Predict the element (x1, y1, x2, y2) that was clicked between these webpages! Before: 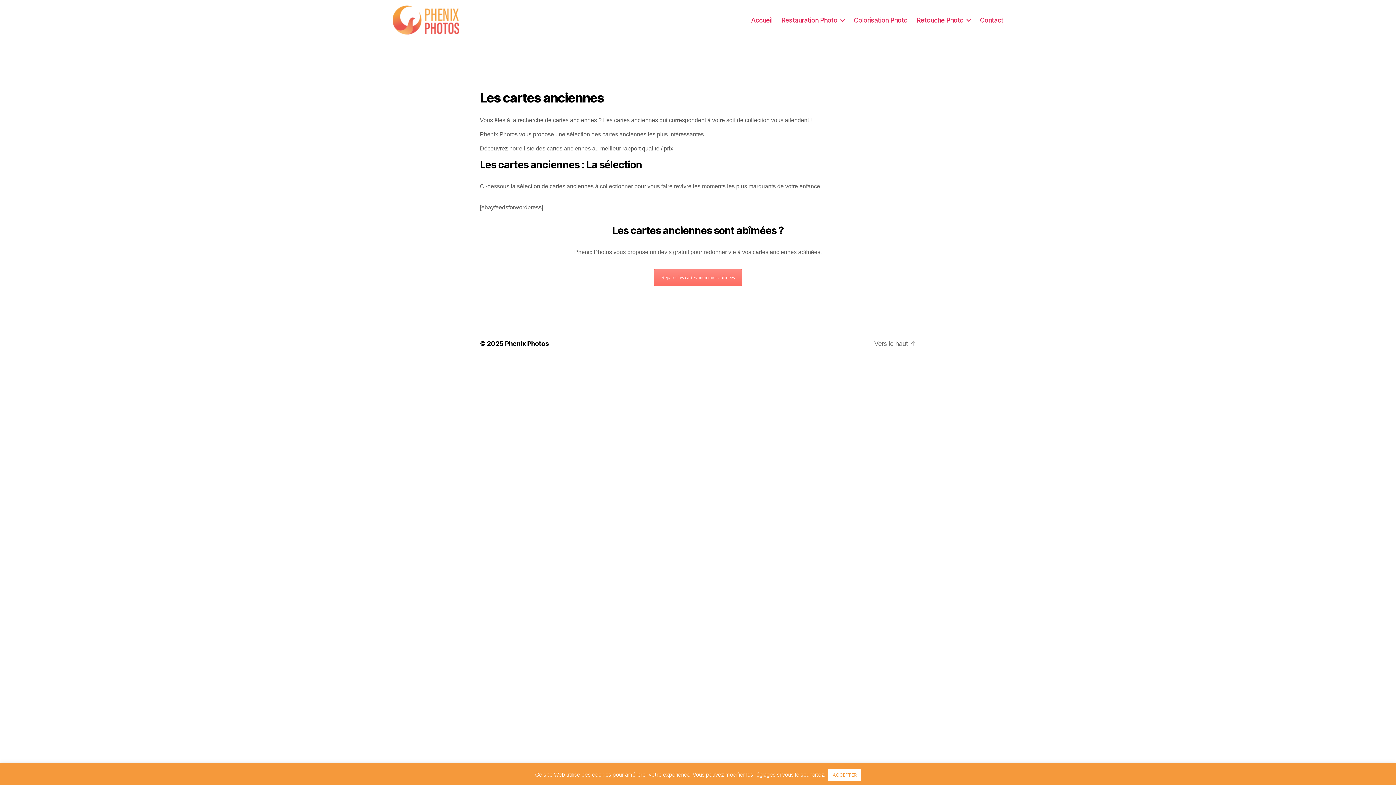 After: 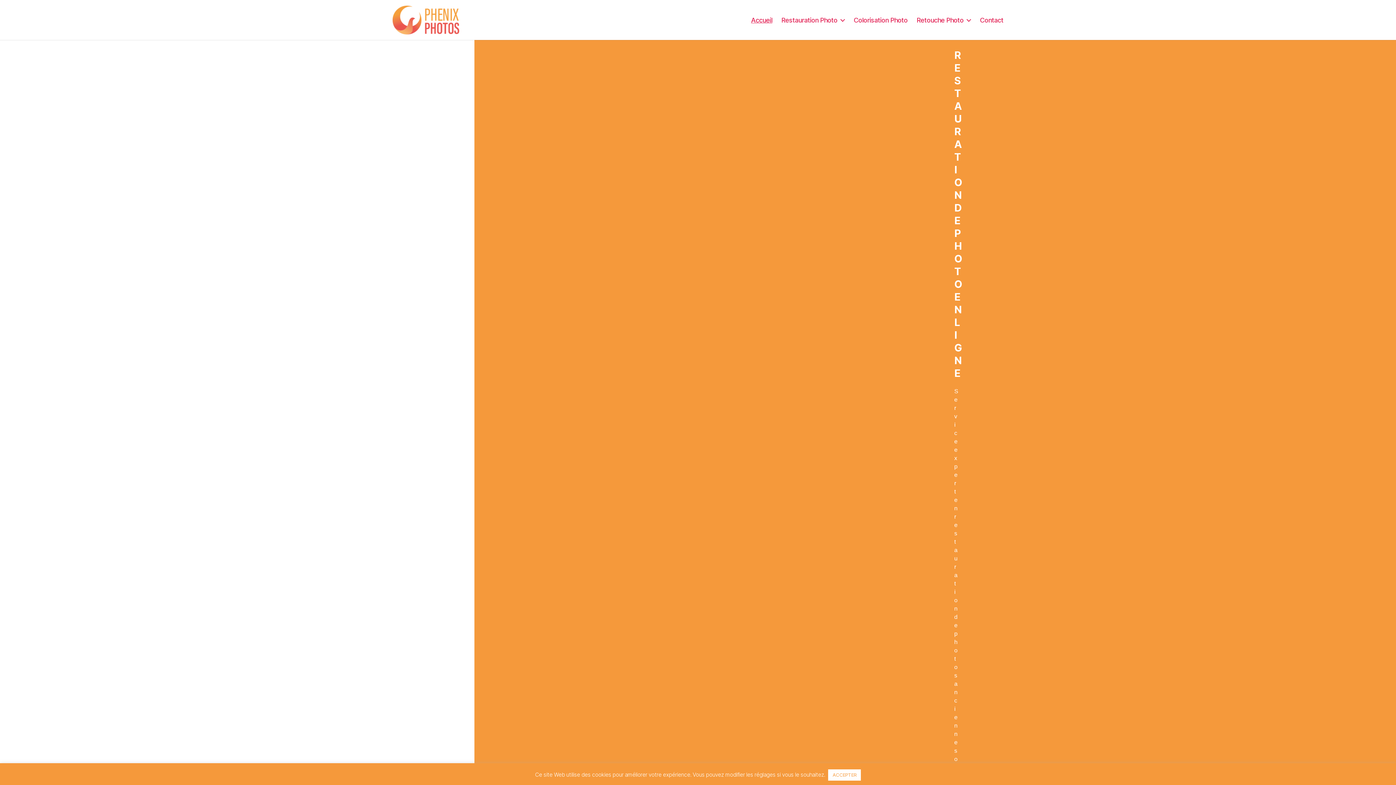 Action: bbox: (392, 5, 459, 34)